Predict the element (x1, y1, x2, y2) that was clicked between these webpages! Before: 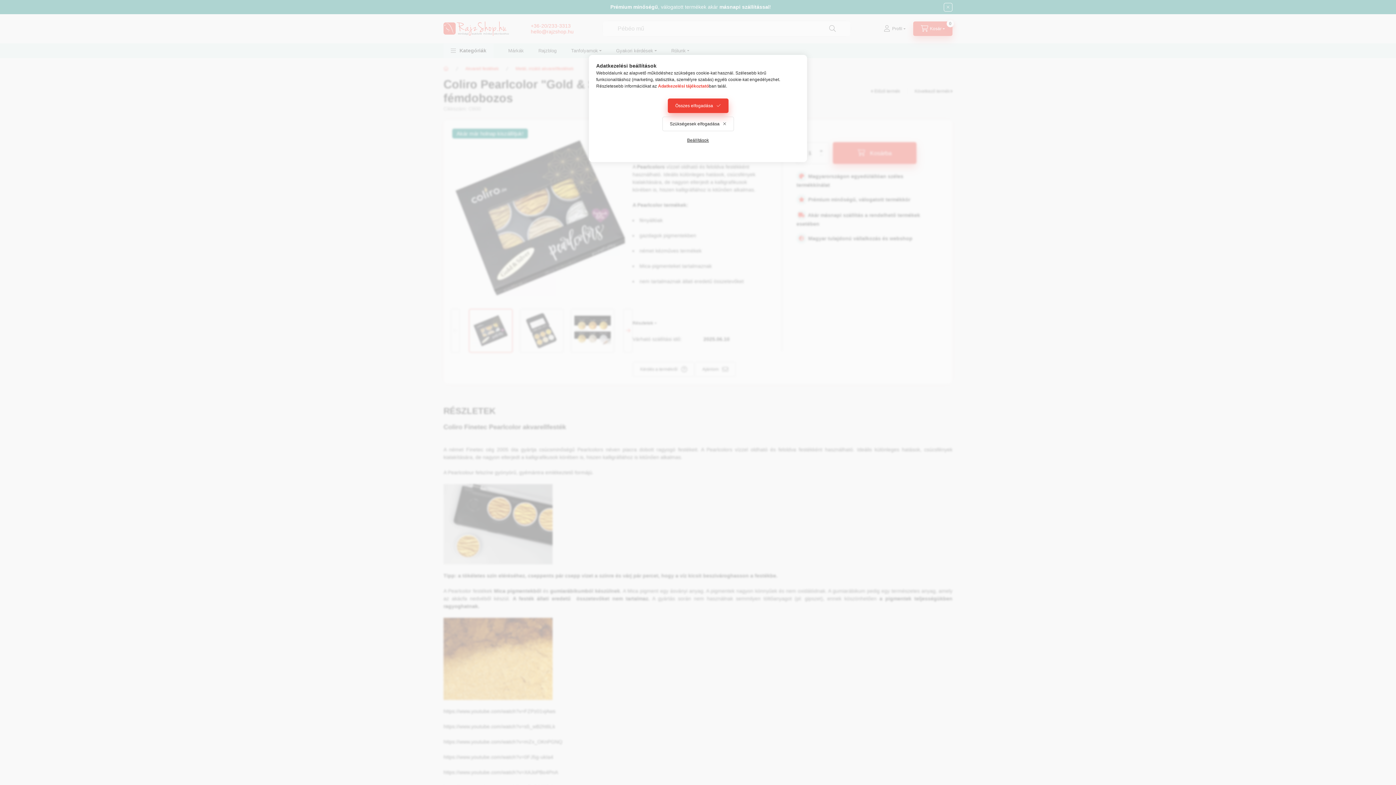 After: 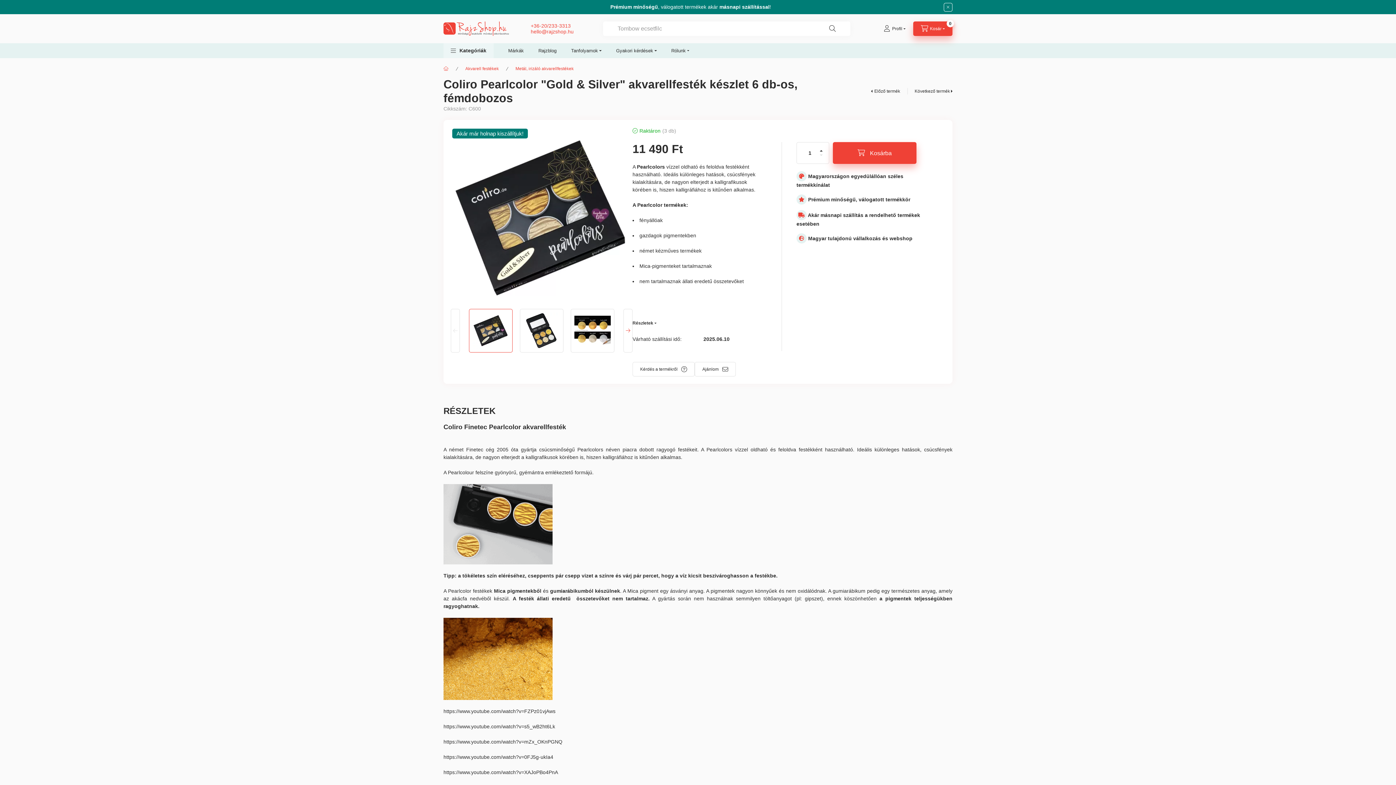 Action: label: Szükségesek elfogadása bbox: (662, 116, 734, 131)